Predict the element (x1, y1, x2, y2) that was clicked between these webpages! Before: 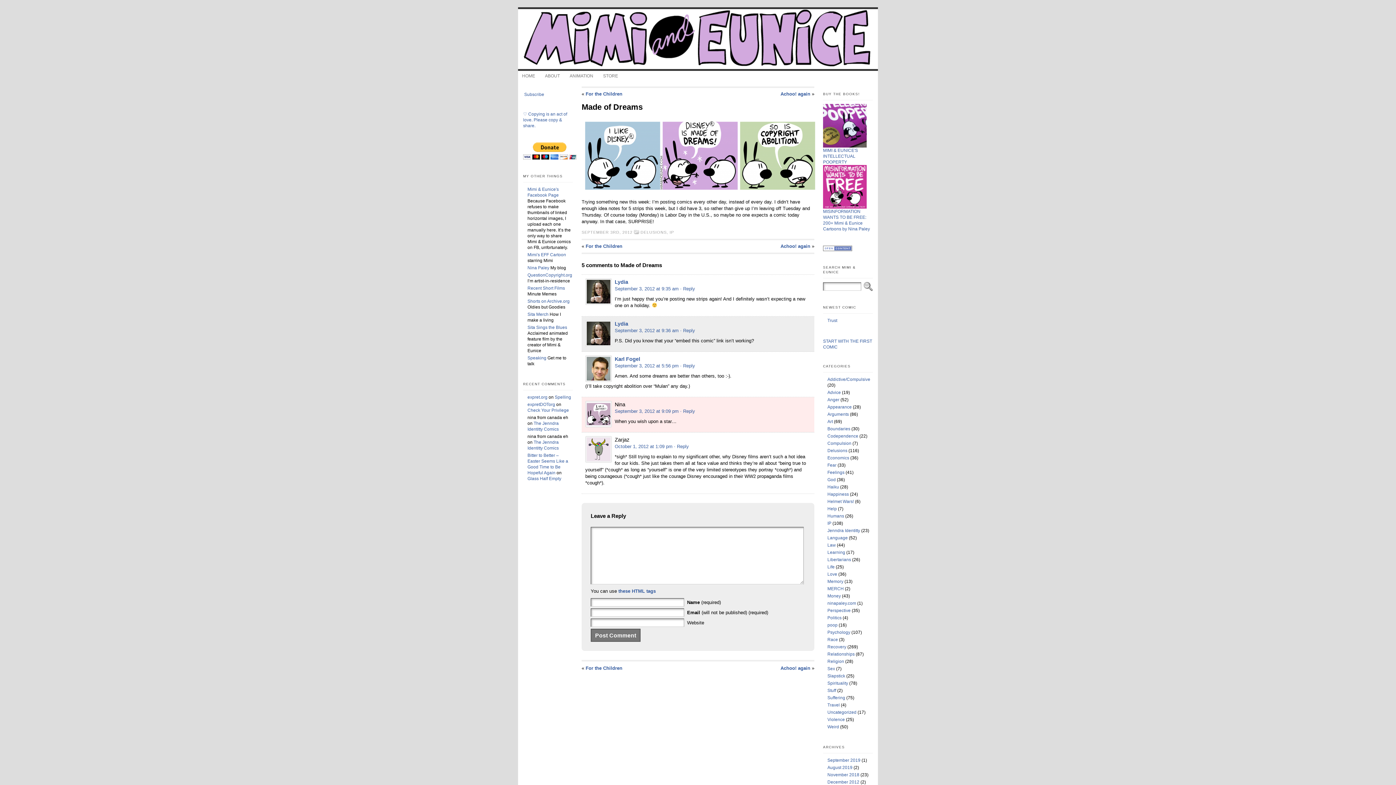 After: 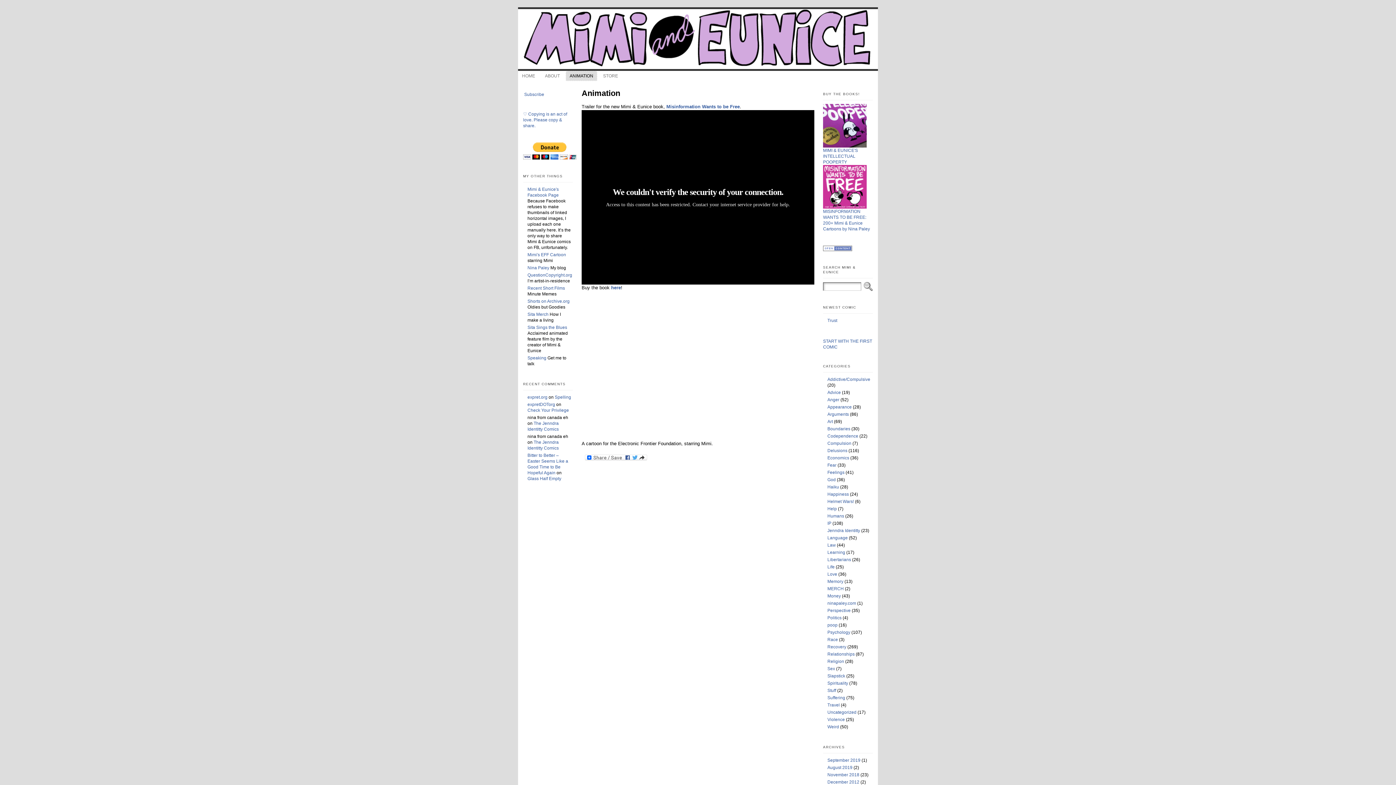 Action: bbox: (565, 70, 597, 81) label: ANIMATION